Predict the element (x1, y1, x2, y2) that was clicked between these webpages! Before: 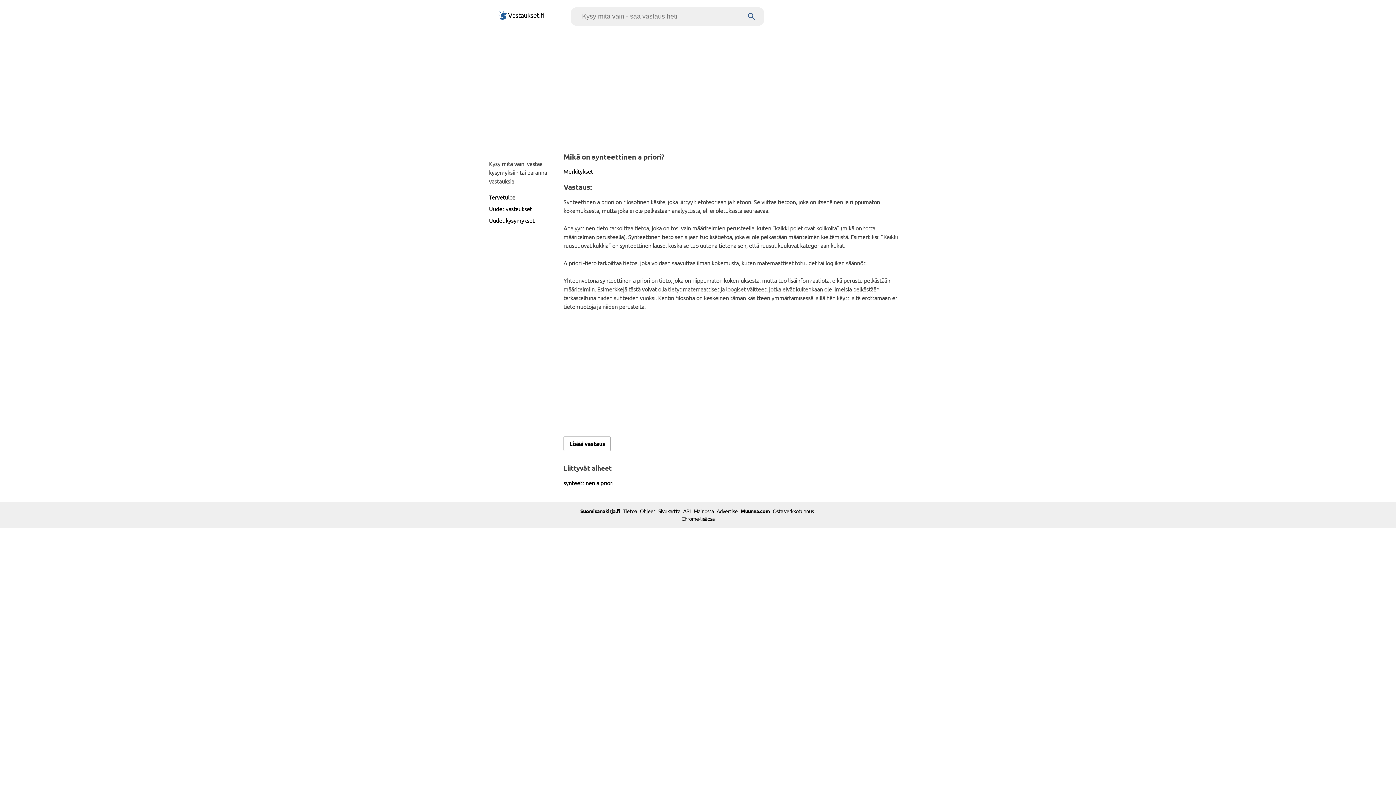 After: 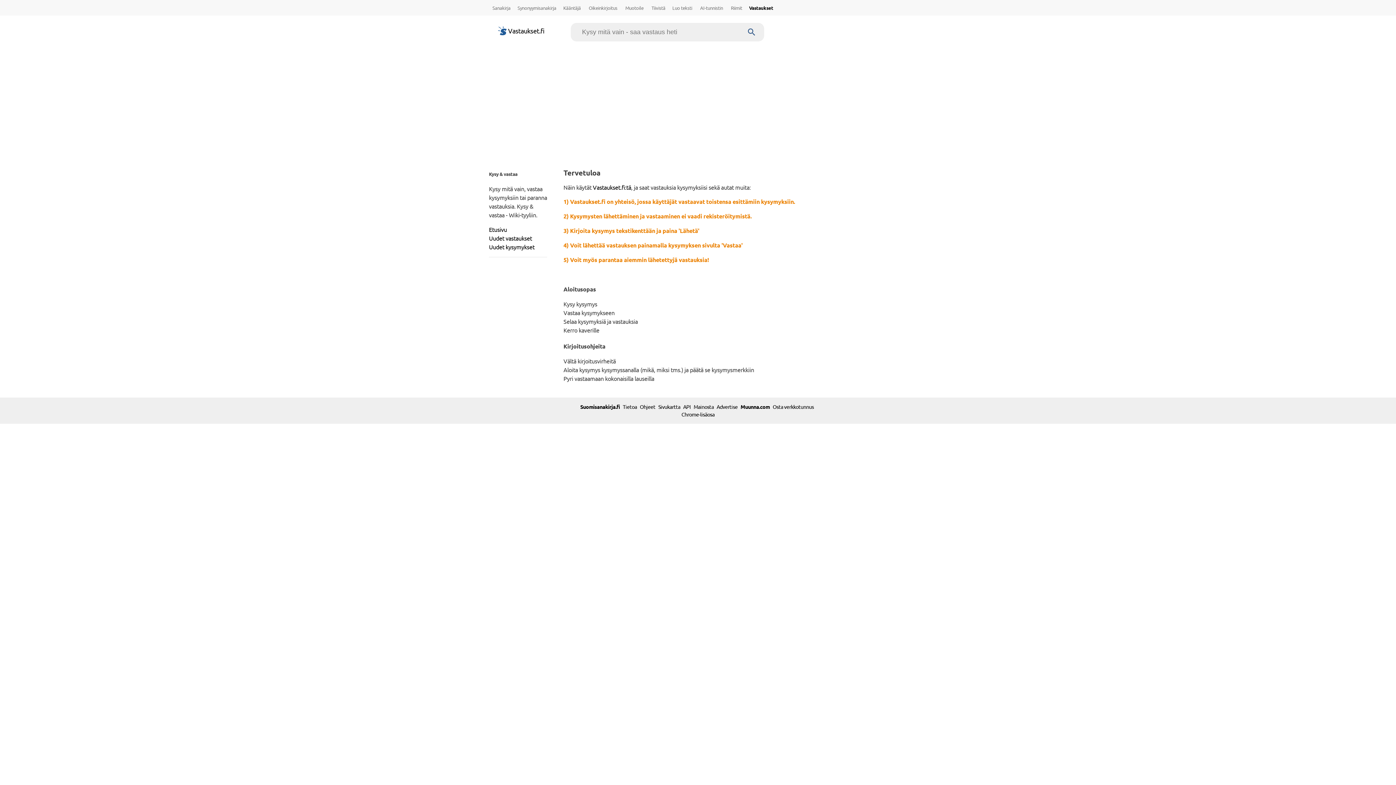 Action: label: Tervetuloa bbox: (489, 193, 515, 200)